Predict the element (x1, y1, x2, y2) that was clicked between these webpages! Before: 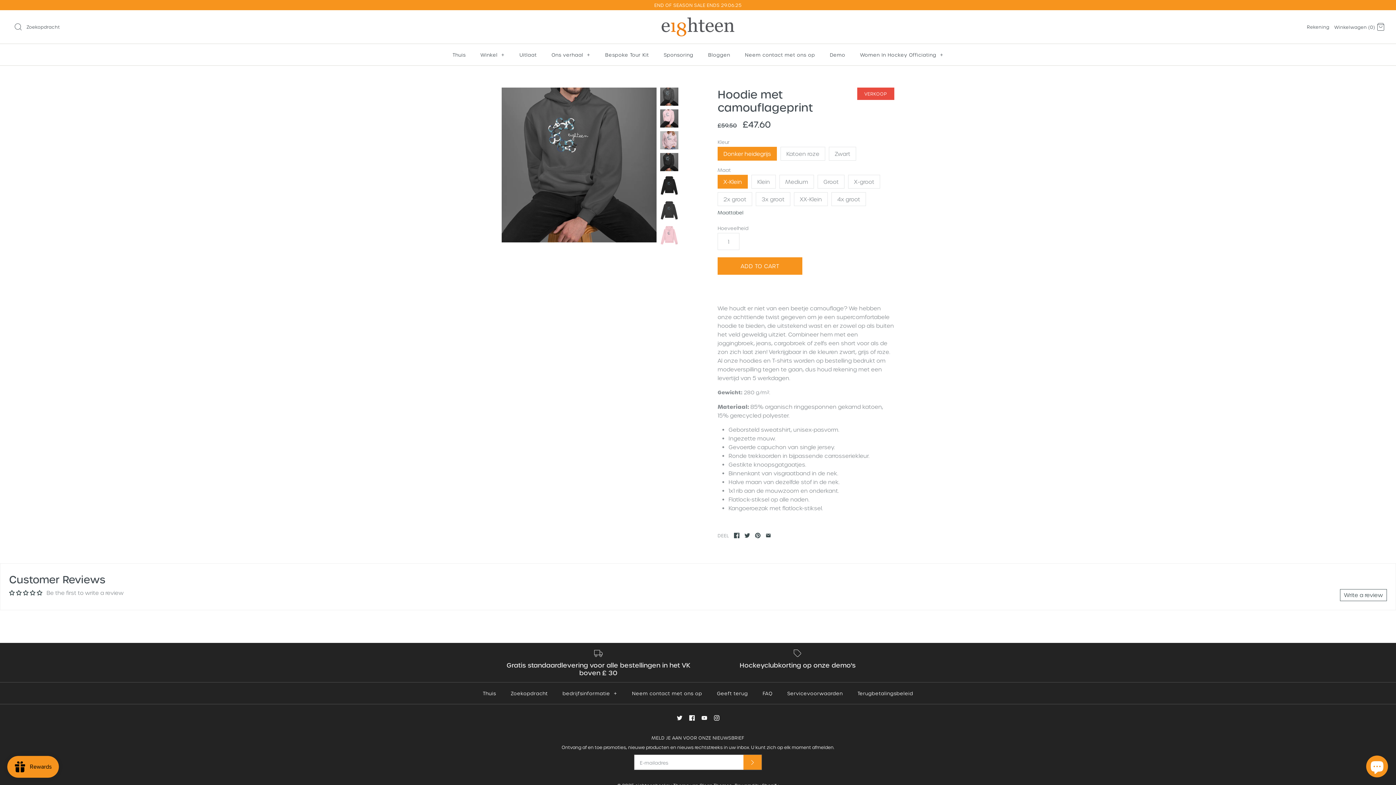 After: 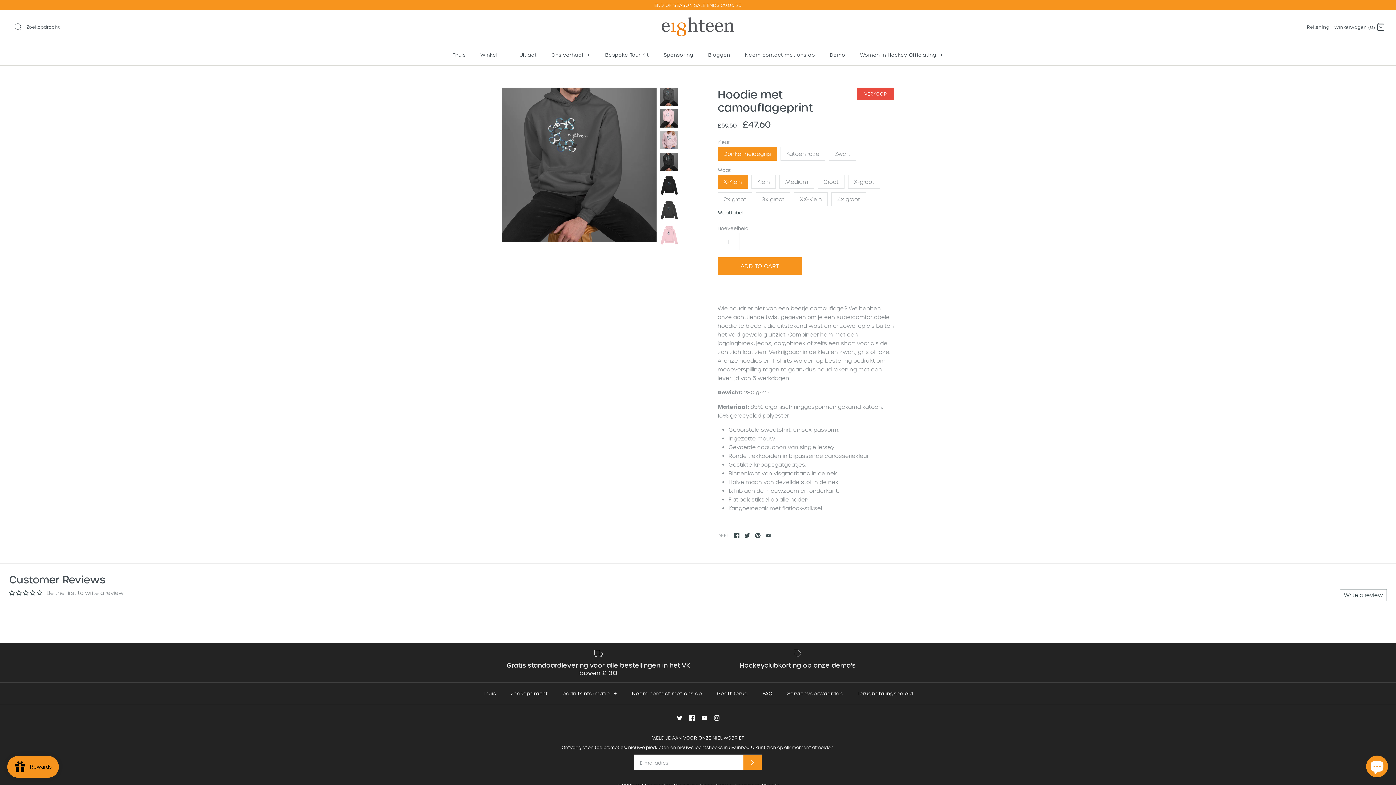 Action: bbox: (660, 87, 678, 105)